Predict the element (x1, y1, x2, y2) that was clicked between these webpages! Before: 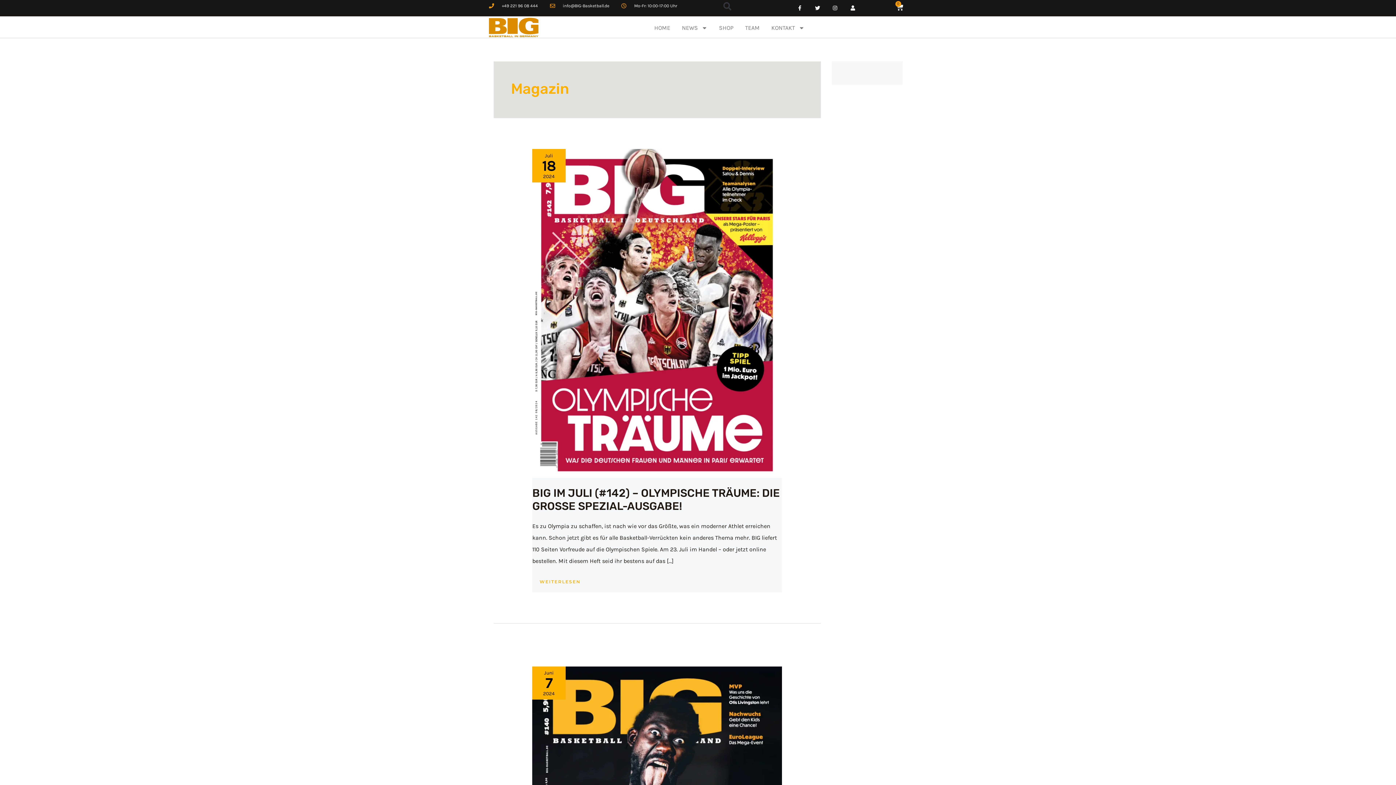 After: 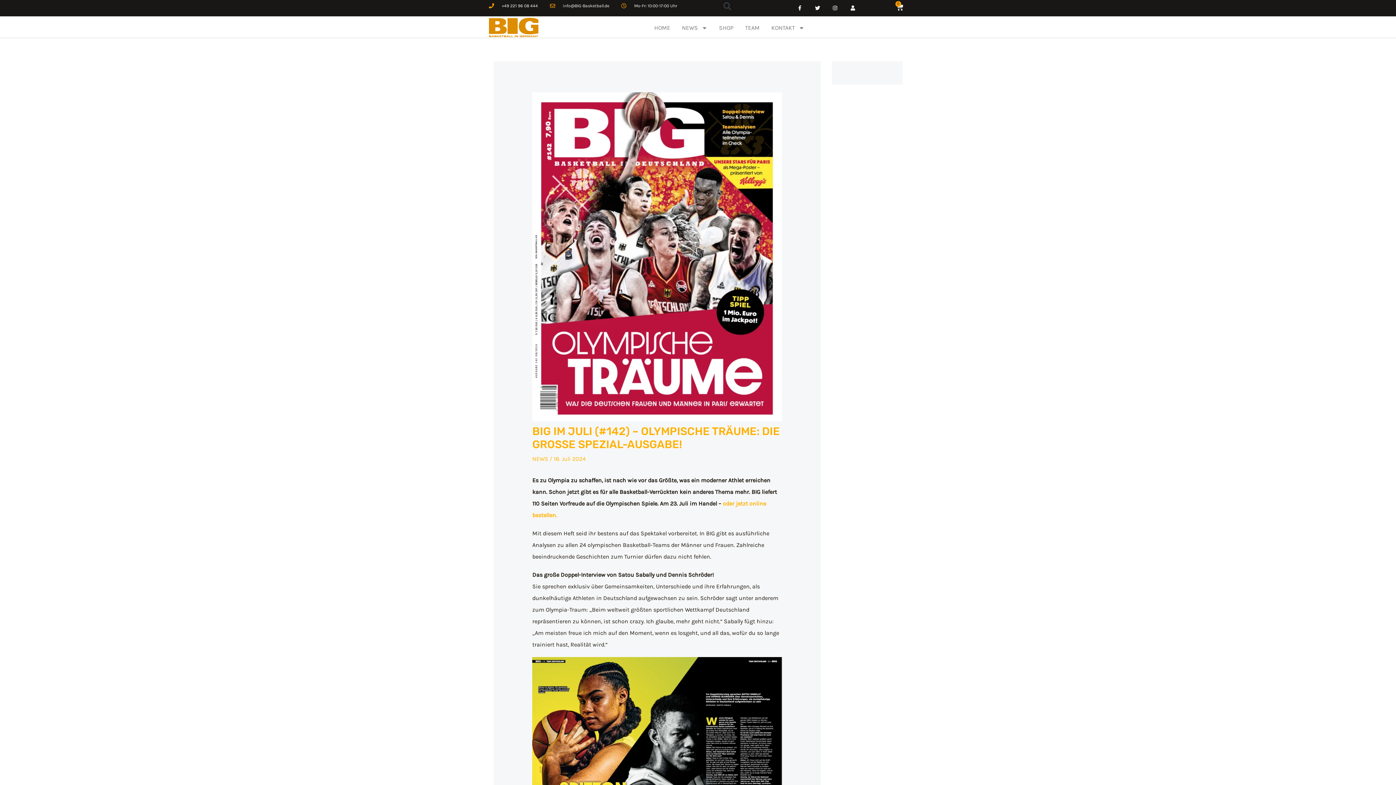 Action: bbox: (532, 309, 782, 316) label: Read: BIG im Juli (#142) – Olympische Träume: Die große Spezial-Ausgabe!